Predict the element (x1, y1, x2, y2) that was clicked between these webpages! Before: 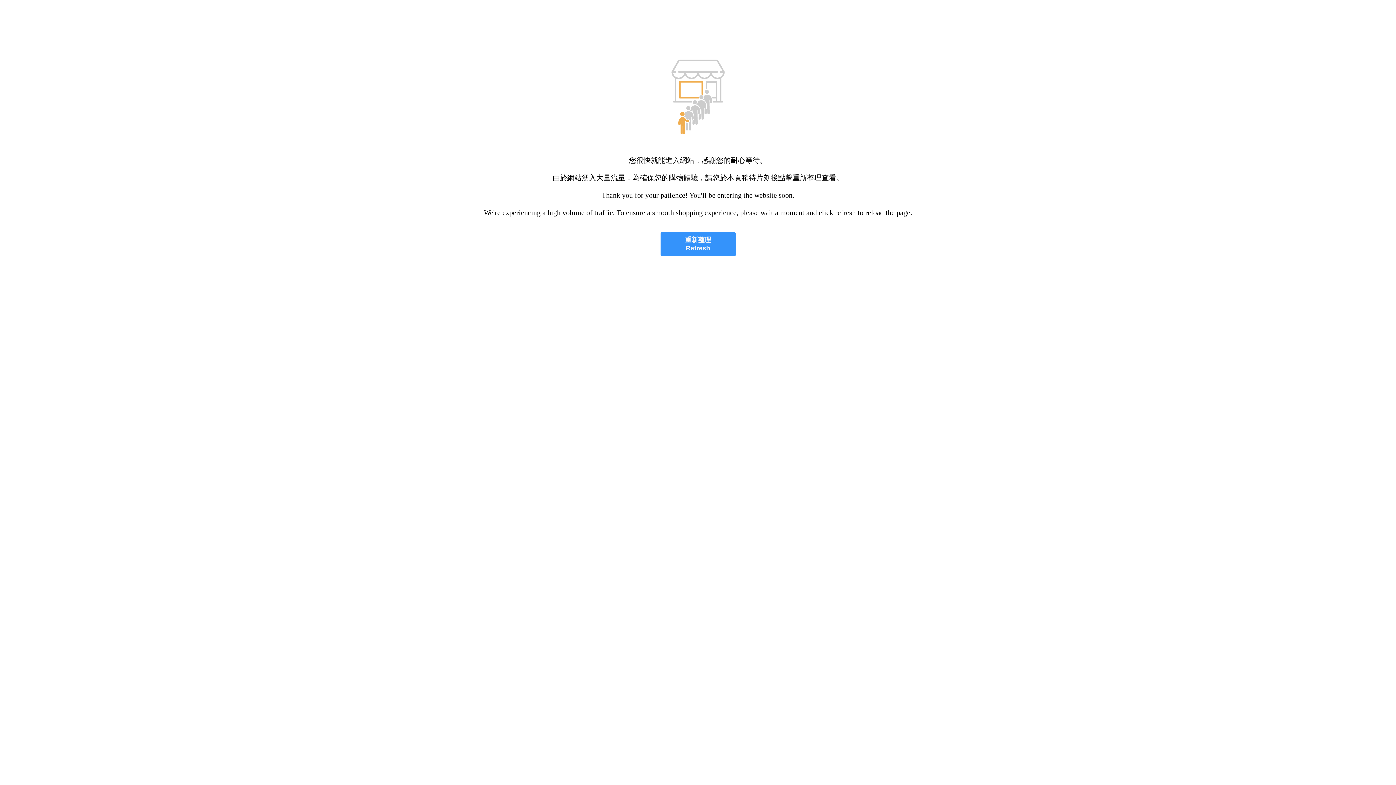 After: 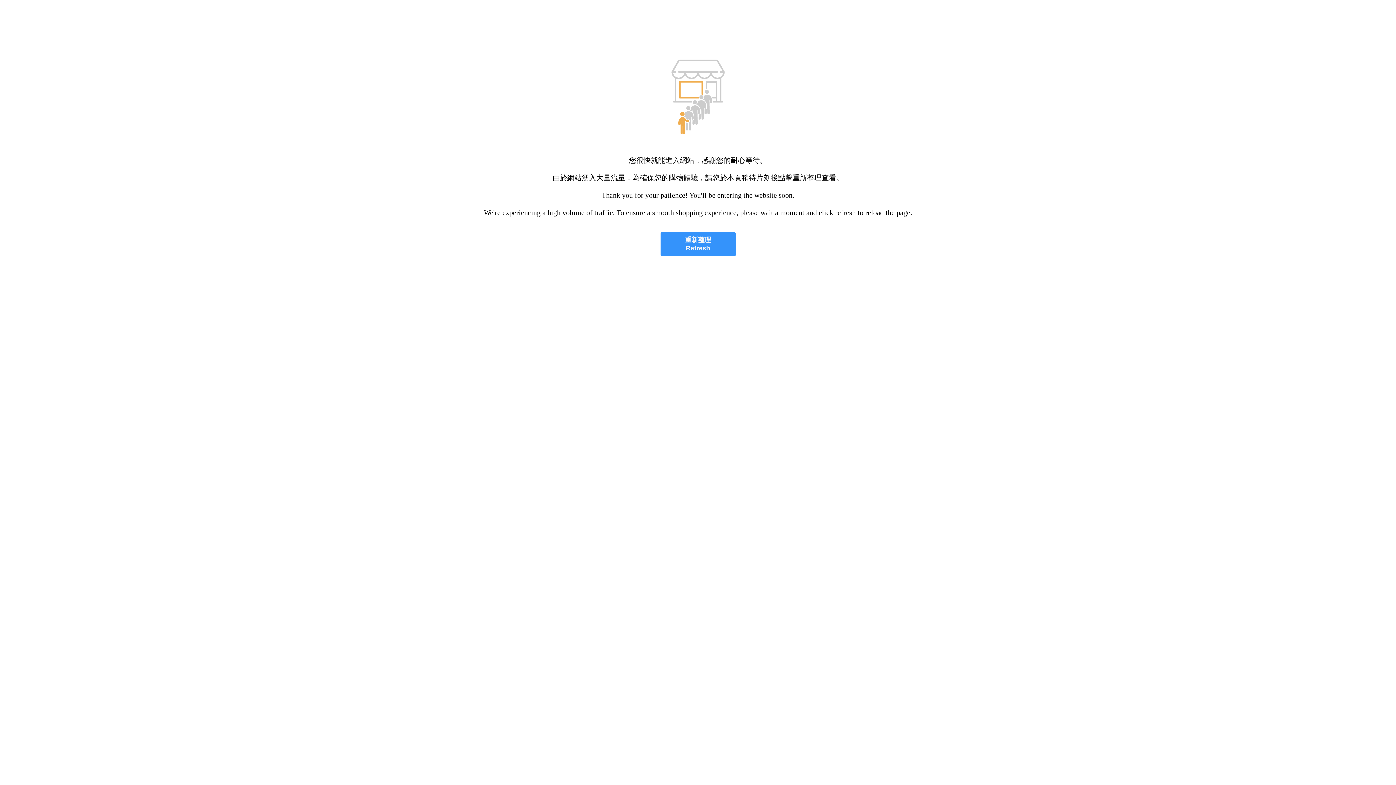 Action: label: 重新整理
Refresh bbox: (660, 232, 735, 256)